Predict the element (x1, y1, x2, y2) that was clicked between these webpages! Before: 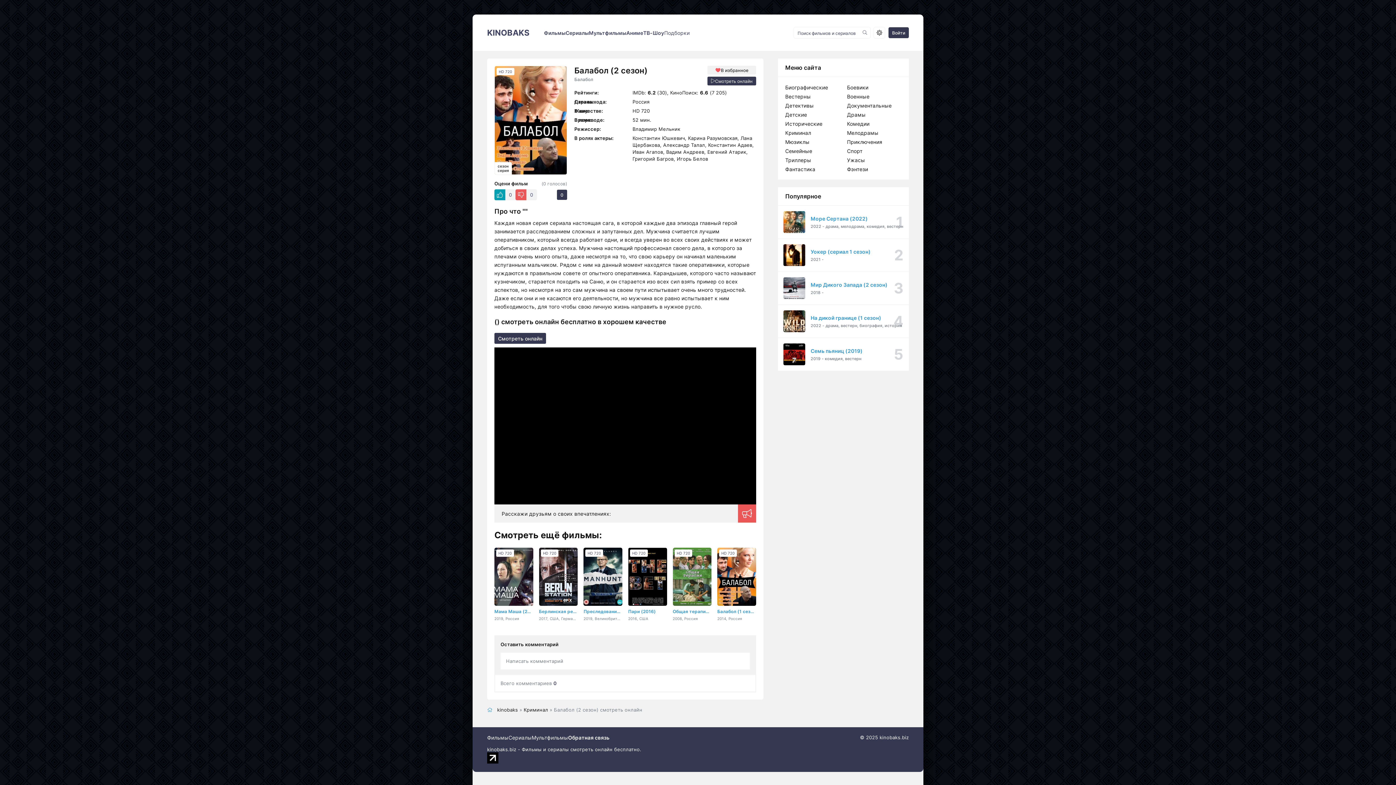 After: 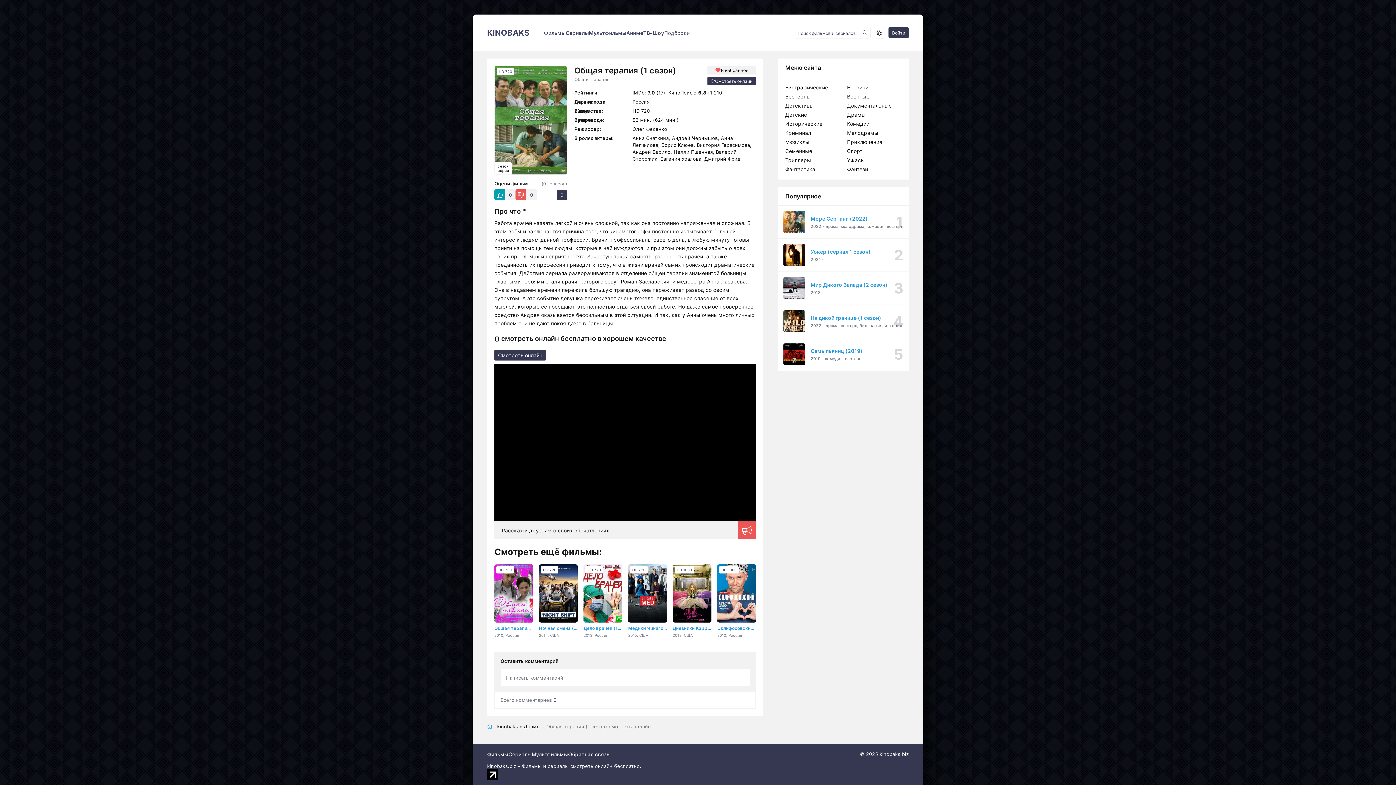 Action: bbox: (672, 609, 711, 614) label: Общая терапия (1 сезон)